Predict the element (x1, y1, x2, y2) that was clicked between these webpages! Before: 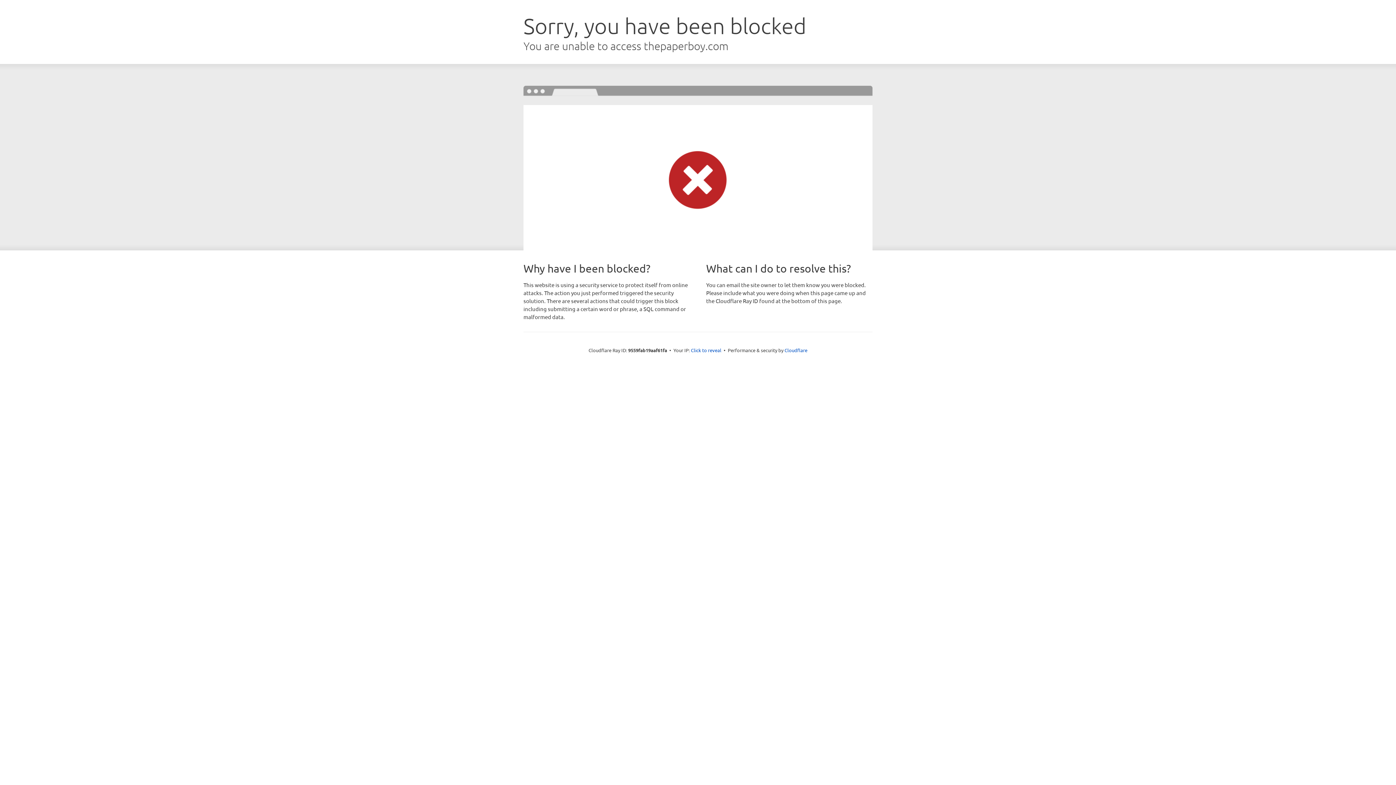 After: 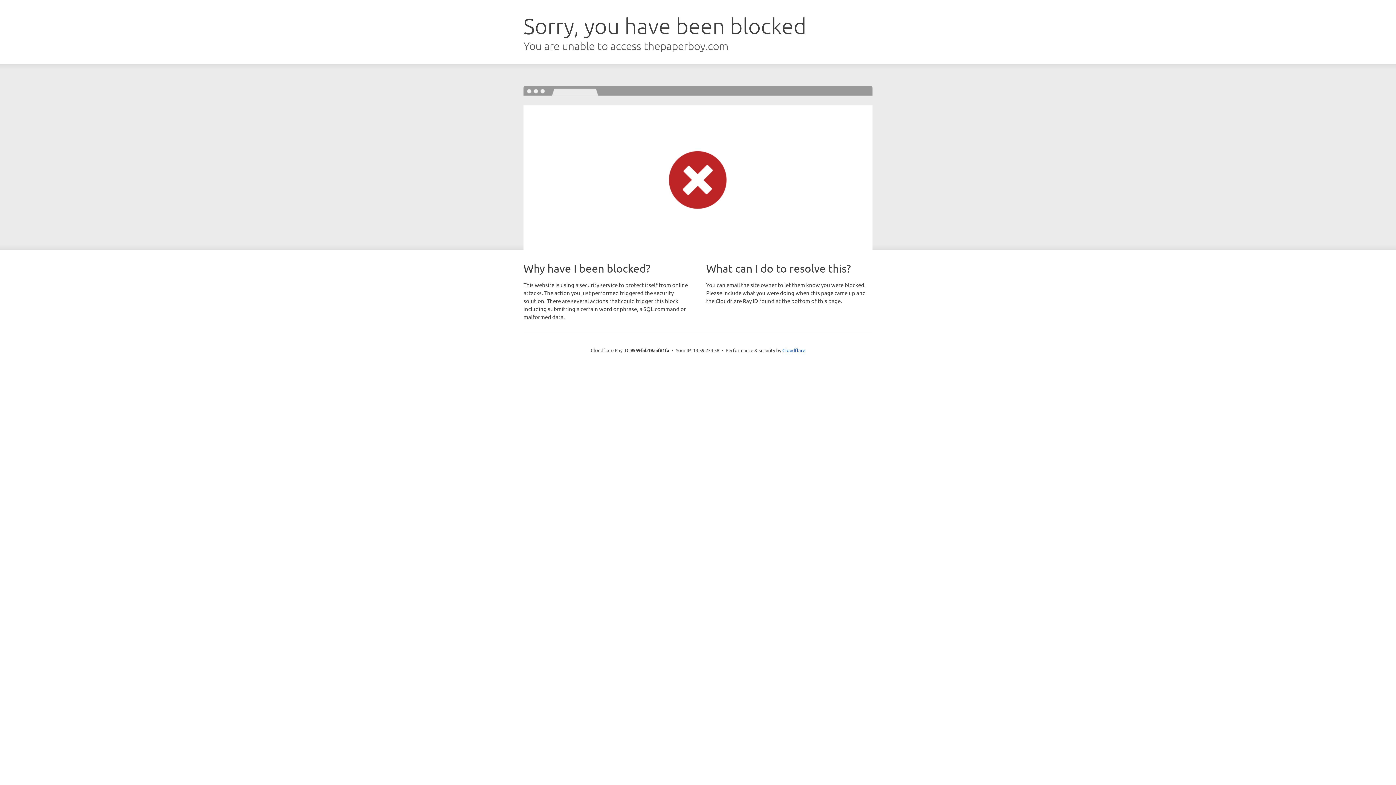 Action: label: Click to reveal bbox: (691, 346, 721, 353)